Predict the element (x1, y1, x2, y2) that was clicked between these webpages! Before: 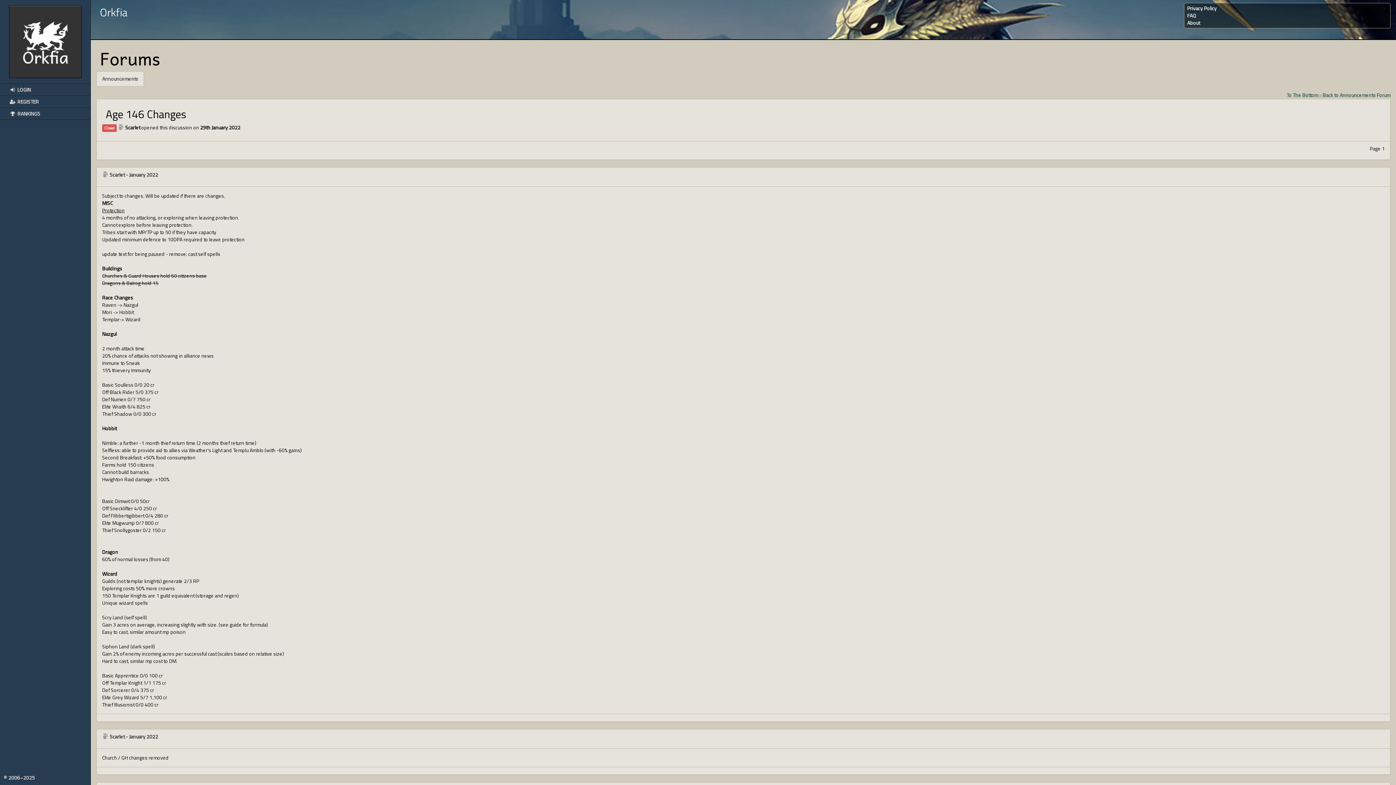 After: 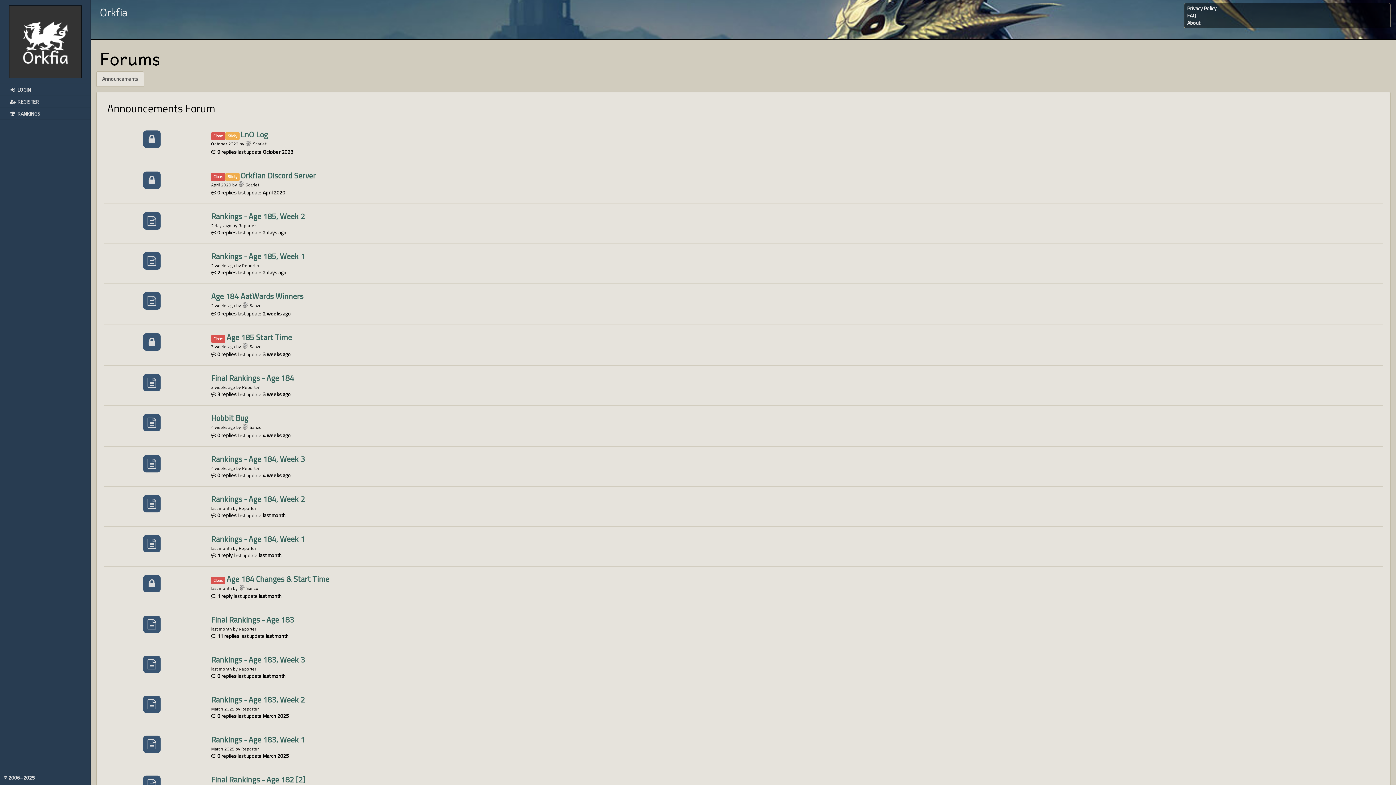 Action: label: Back to Announcements Forum bbox: (1322, 91, 1390, 98)